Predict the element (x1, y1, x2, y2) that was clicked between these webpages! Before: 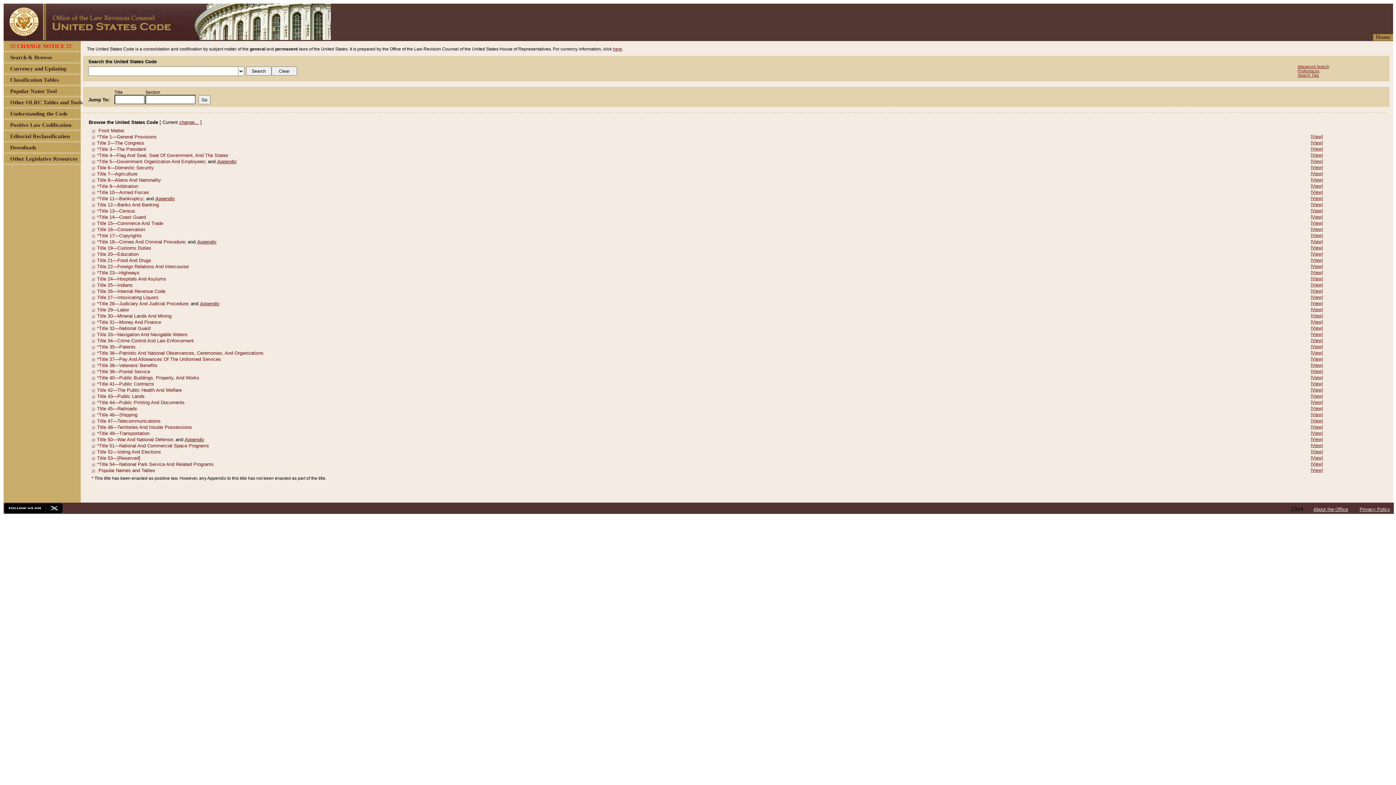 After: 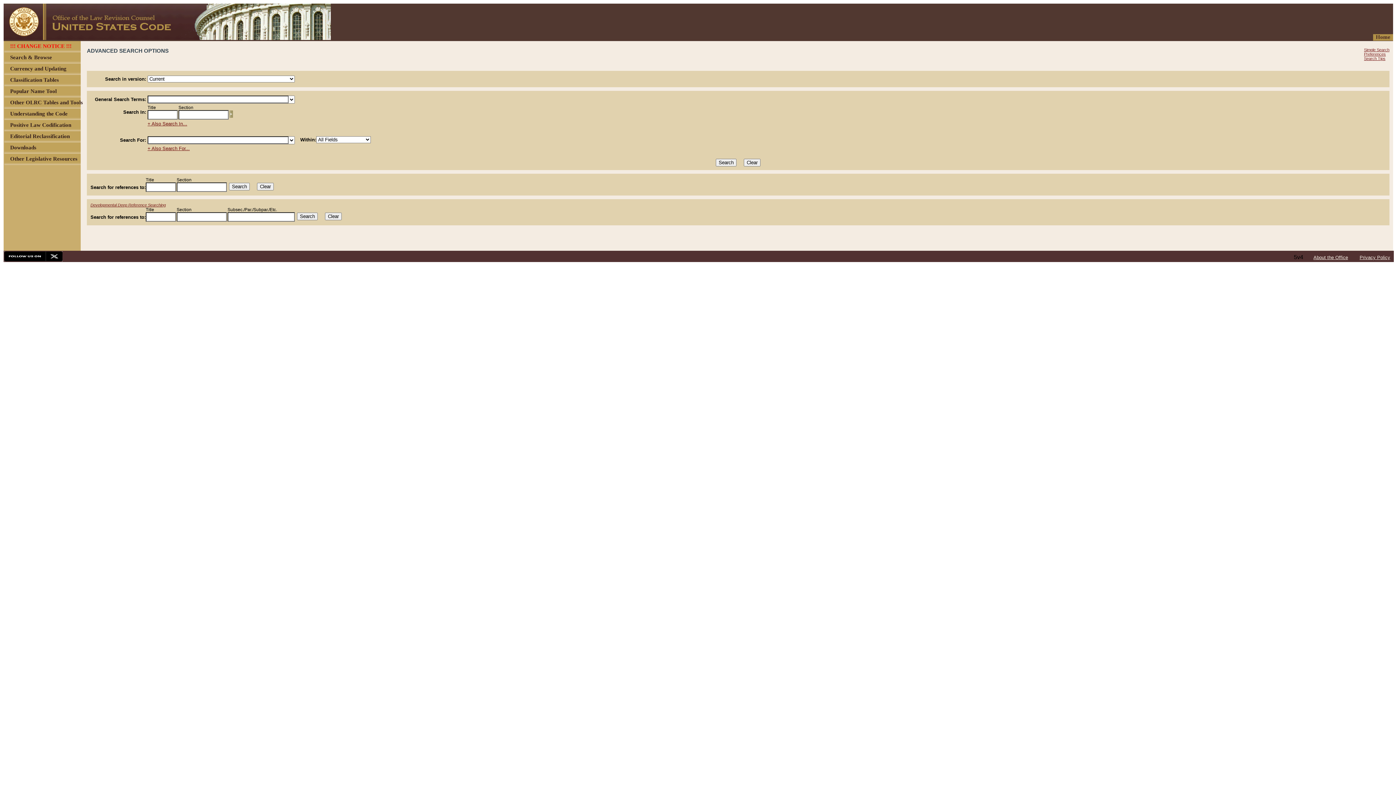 Action: label: Advanced Search bbox: (1297, 64, 1329, 68)